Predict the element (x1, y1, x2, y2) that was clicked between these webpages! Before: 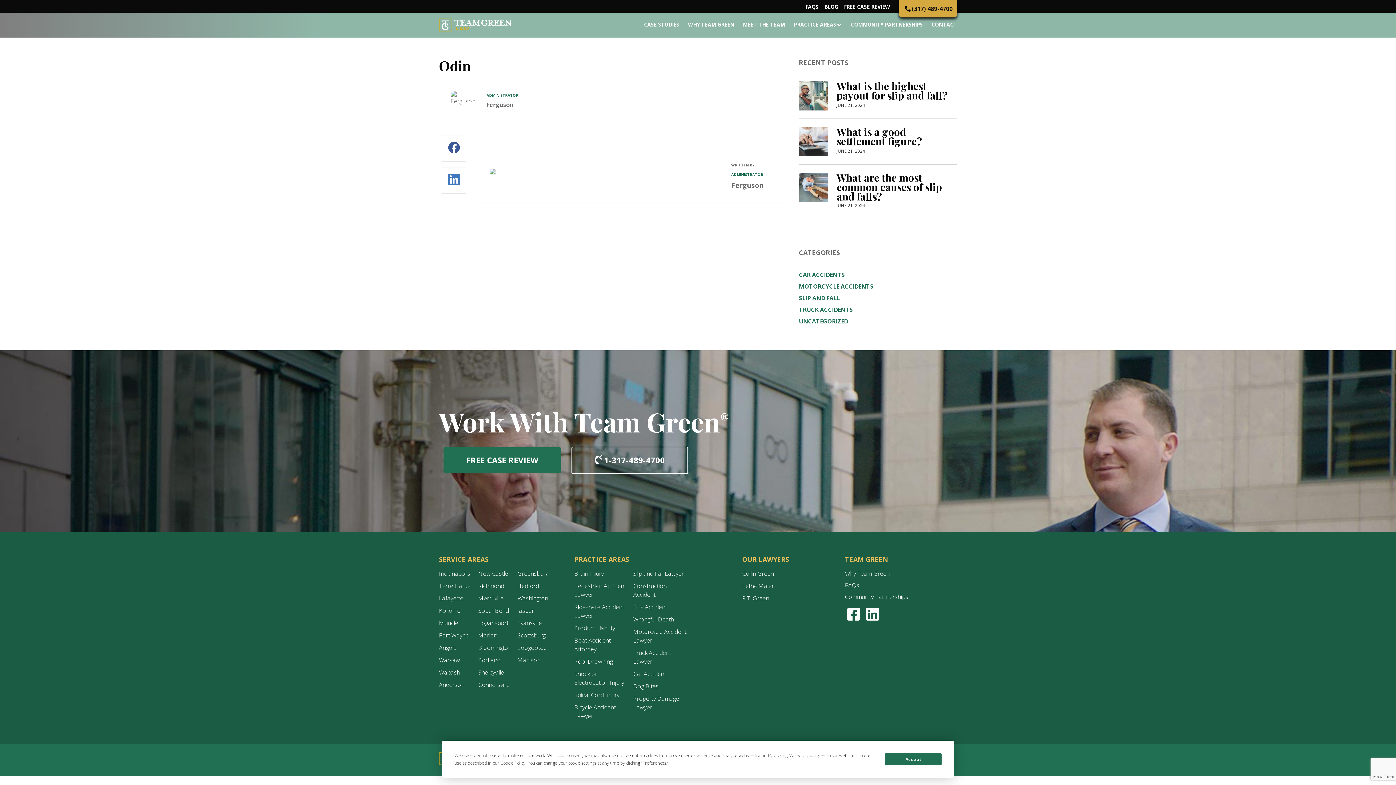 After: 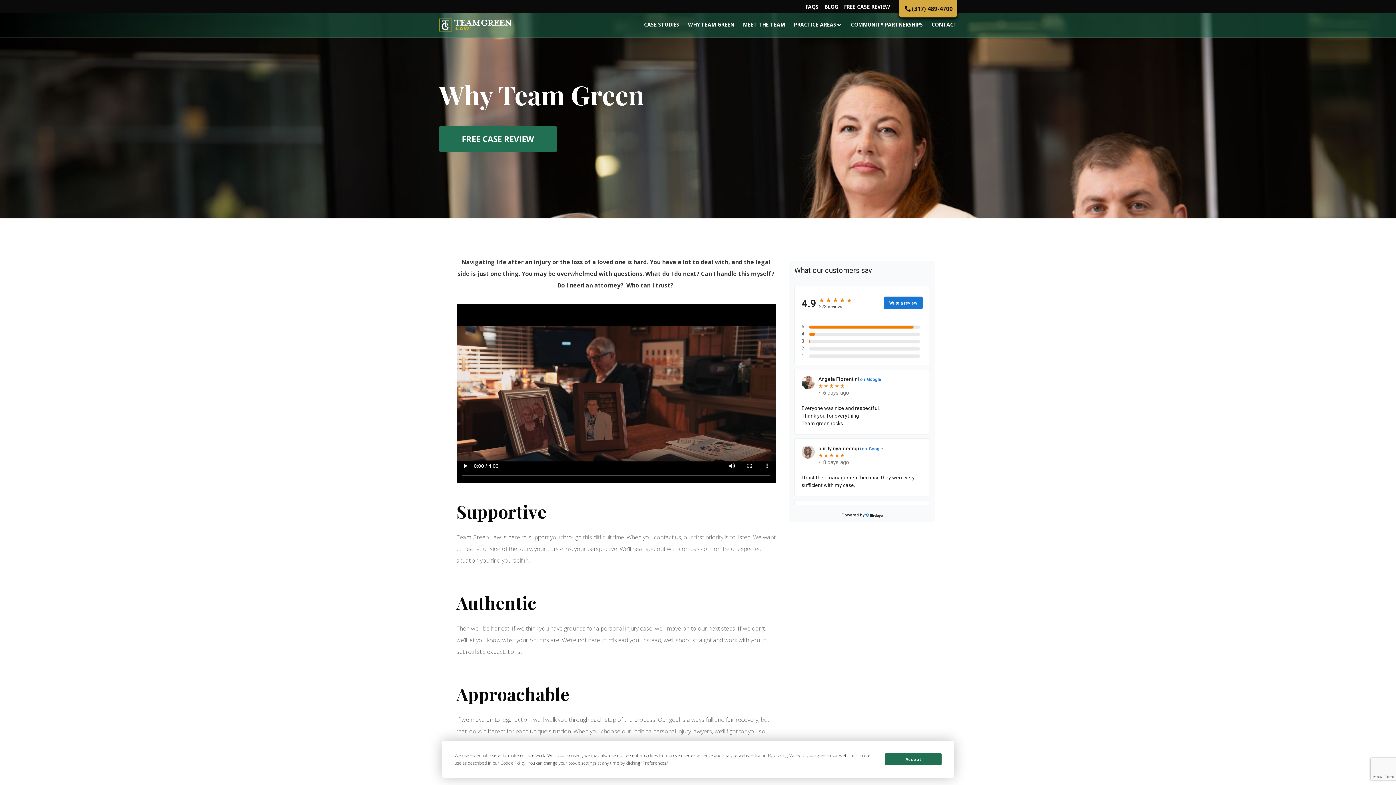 Action: label: Why Team Green bbox: (845, 569, 957, 578)